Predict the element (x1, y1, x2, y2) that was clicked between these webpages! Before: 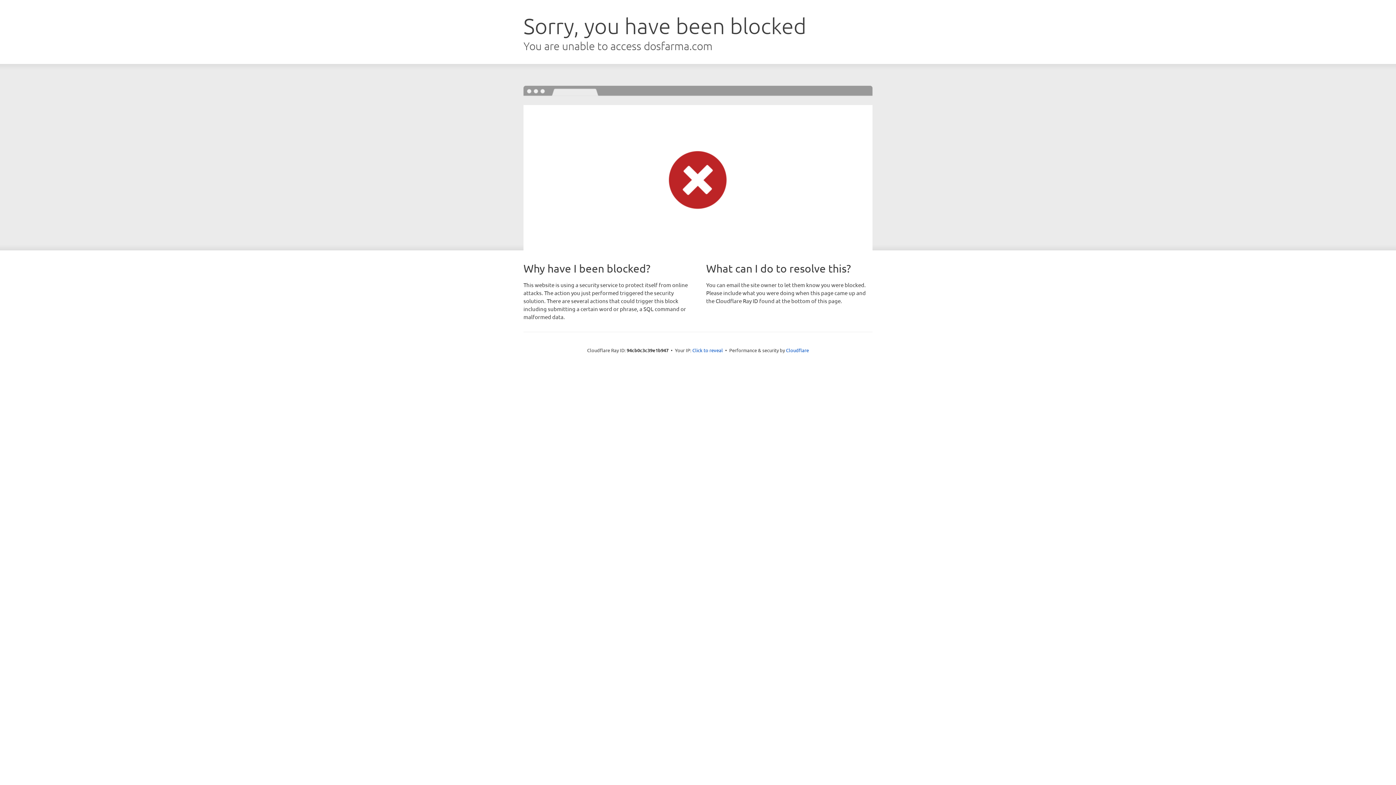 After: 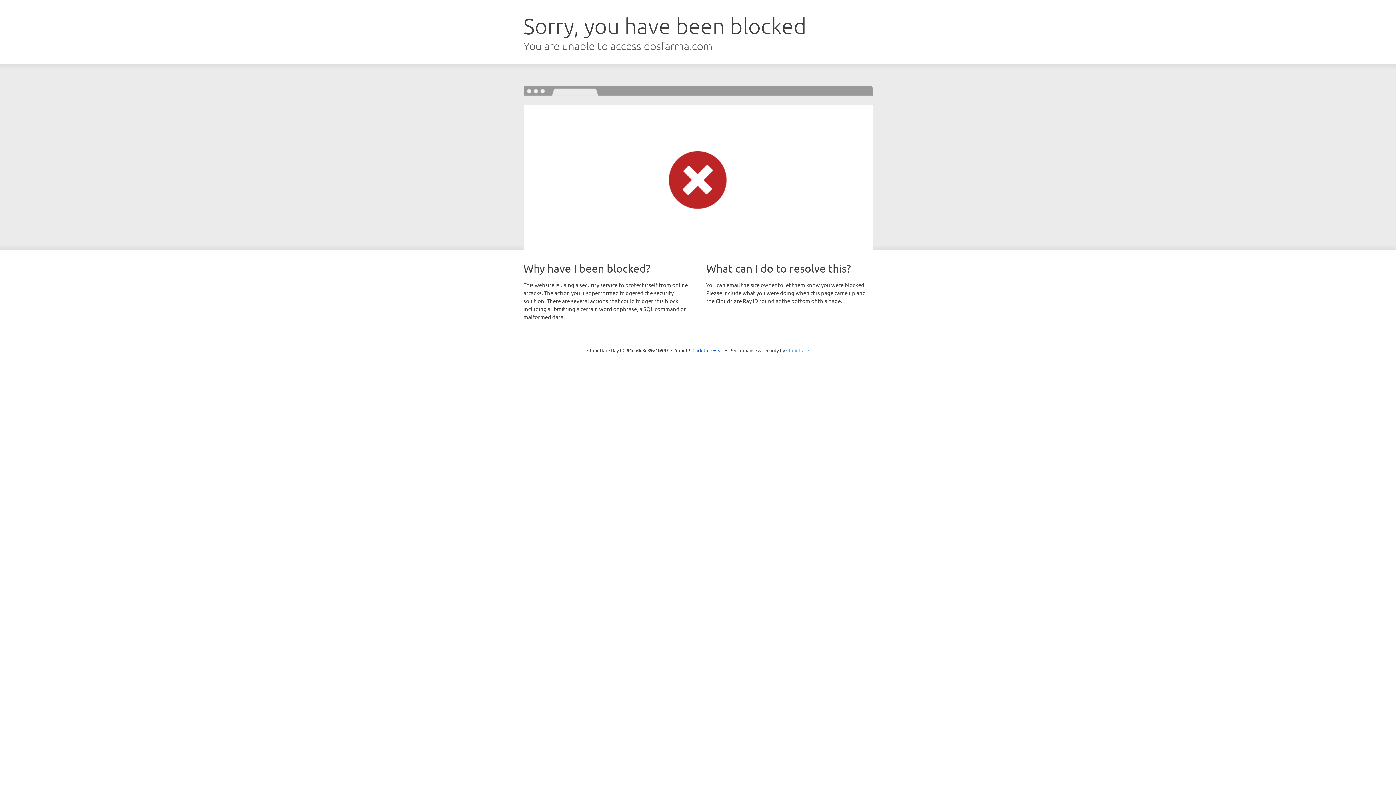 Action: bbox: (786, 347, 809, 353) label: Cloudflare